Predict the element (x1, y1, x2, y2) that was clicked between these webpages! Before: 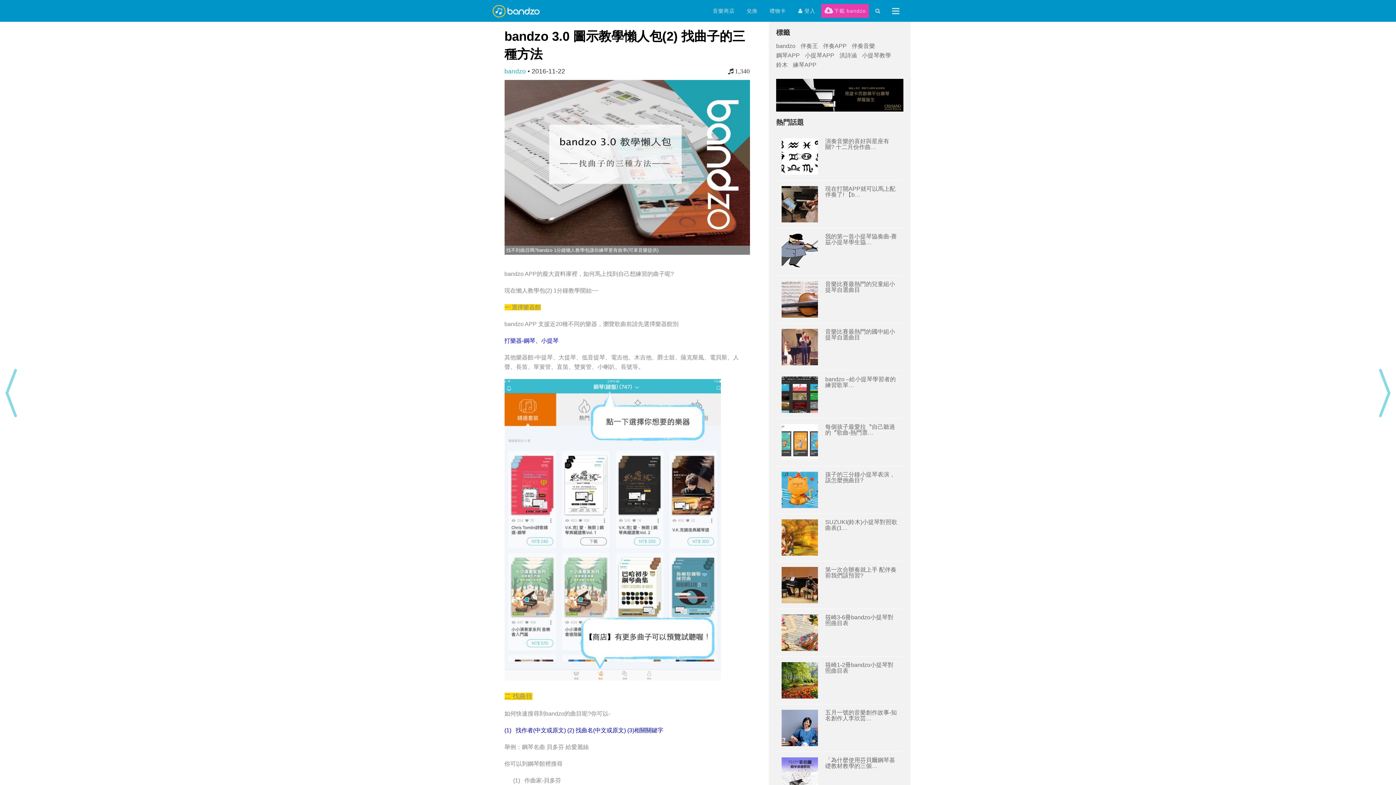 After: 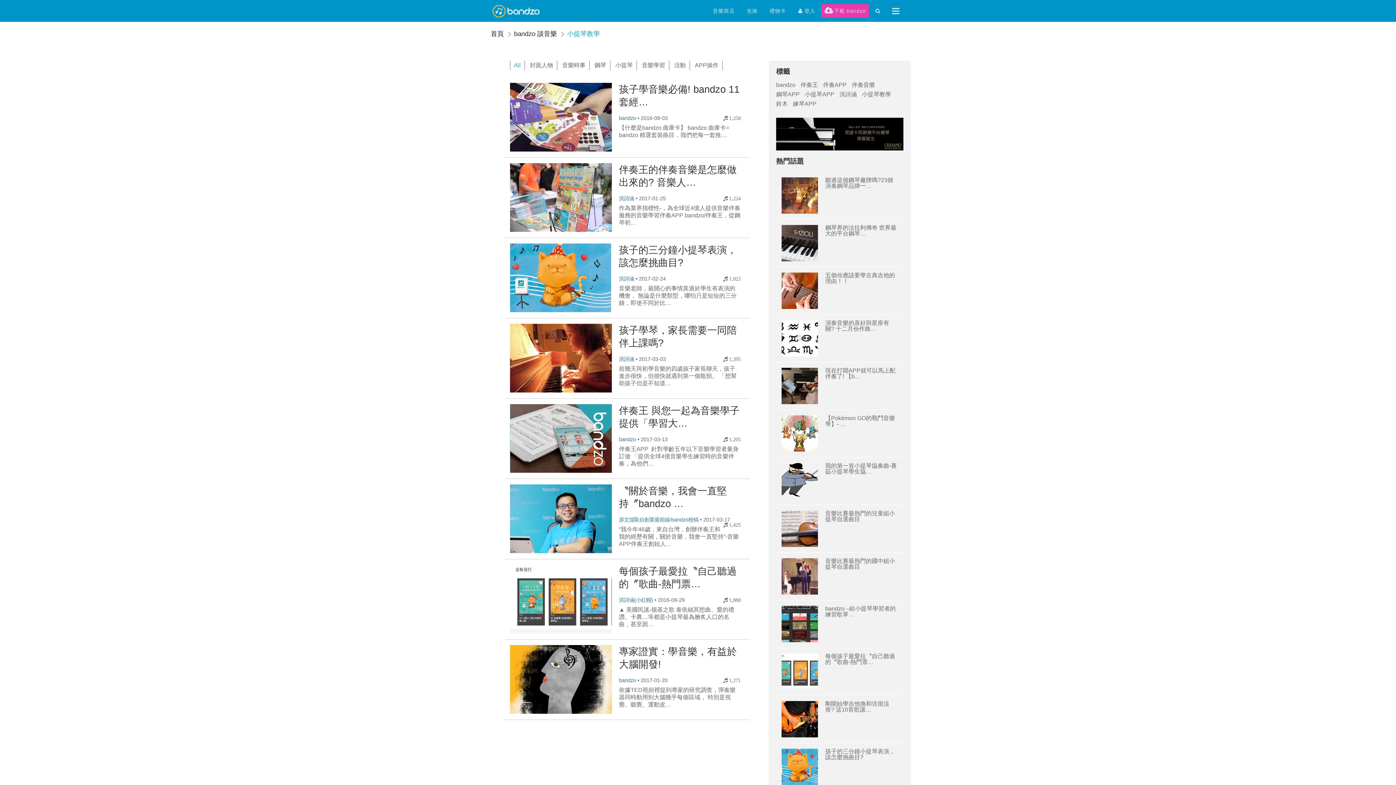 Action: bbox: (862, 52, 891, 58) label: 小提琴教學